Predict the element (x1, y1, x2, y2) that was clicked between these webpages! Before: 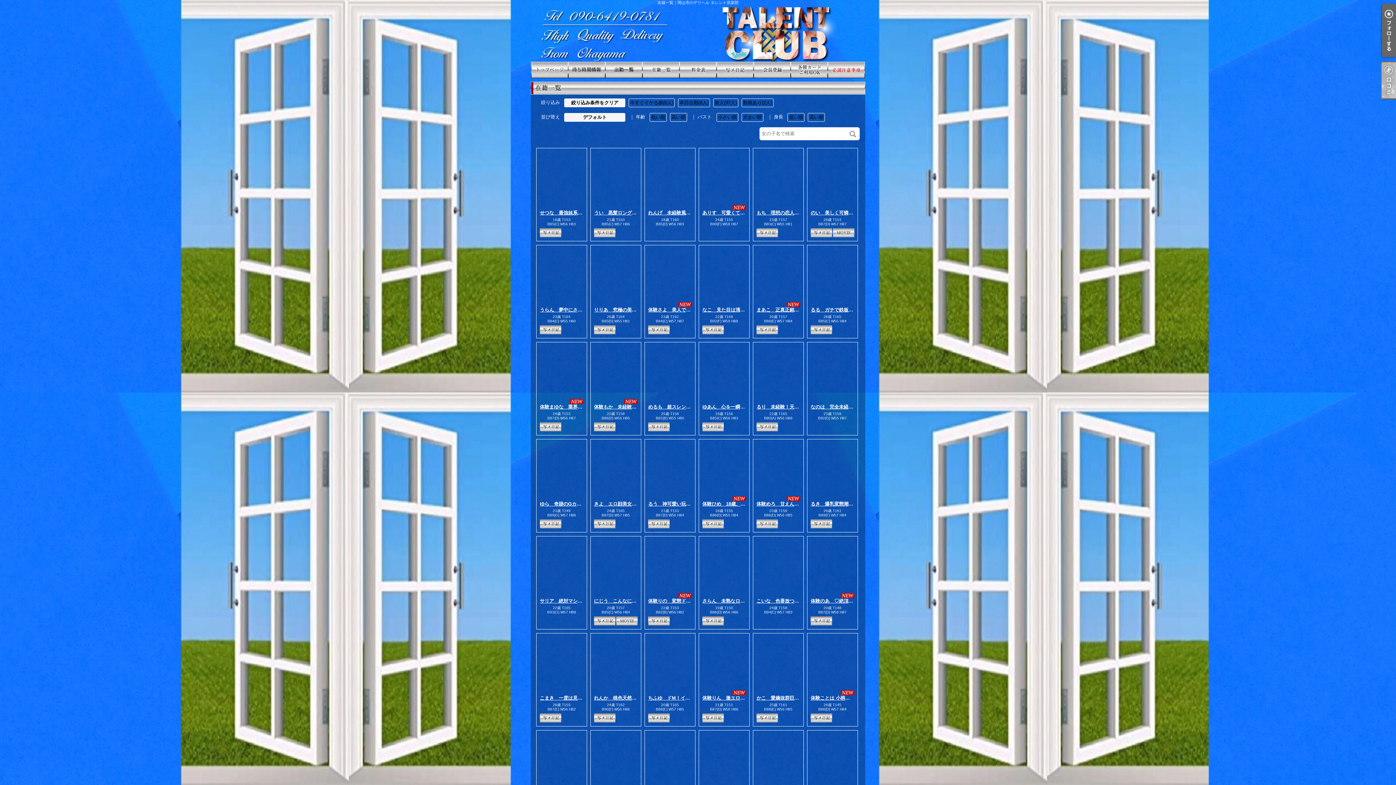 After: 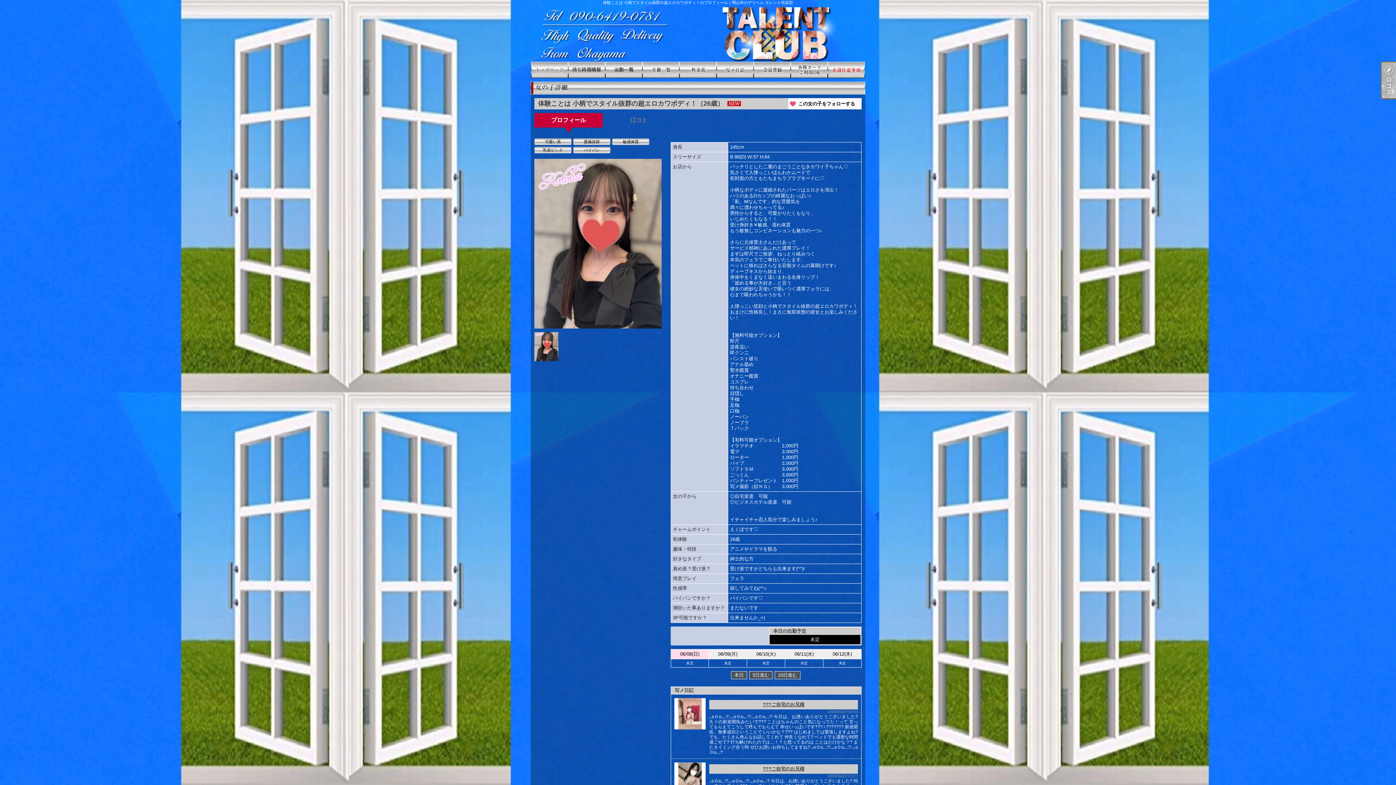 Action: bbox: (810, 637, 854, 695)